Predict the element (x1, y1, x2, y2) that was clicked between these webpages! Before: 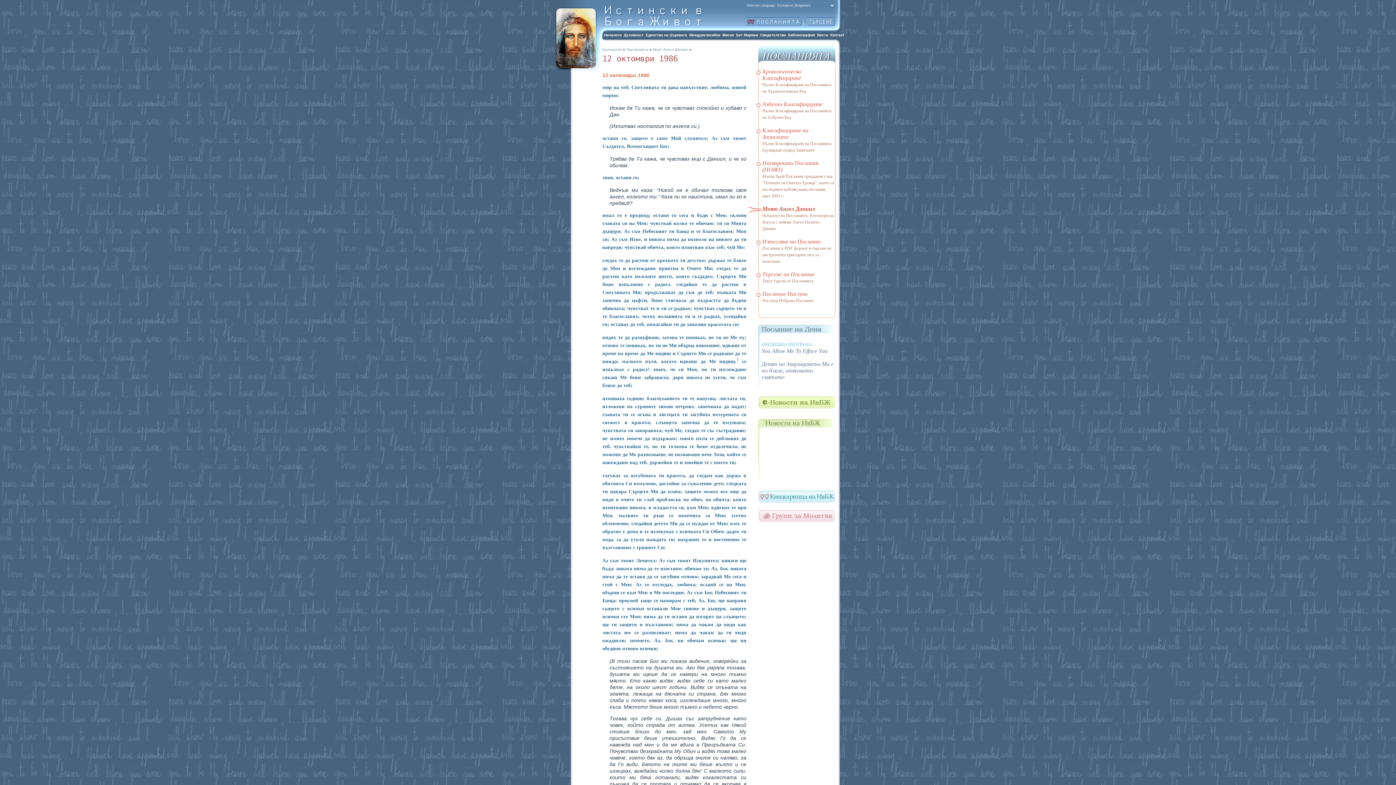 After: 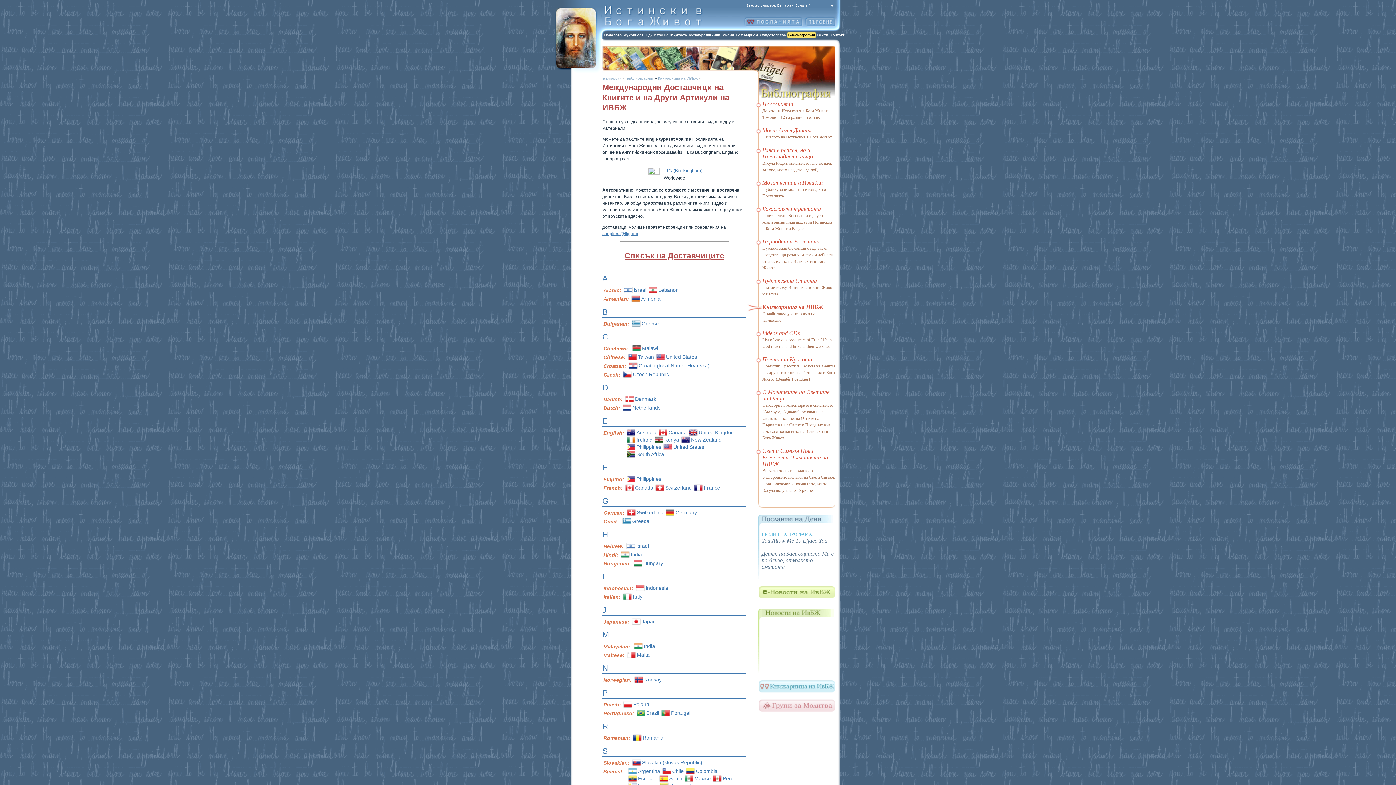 Action: bbox: (758, 499, 835, 504)